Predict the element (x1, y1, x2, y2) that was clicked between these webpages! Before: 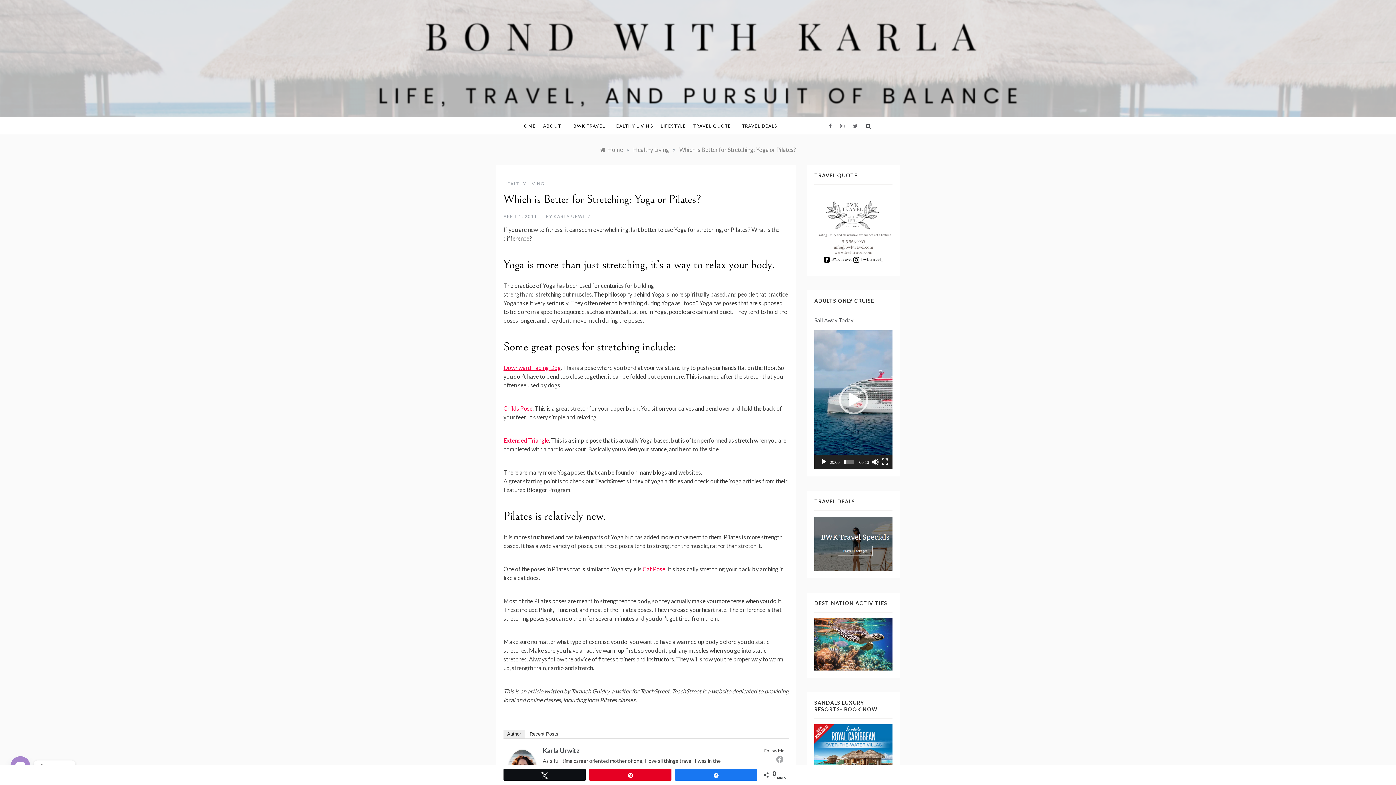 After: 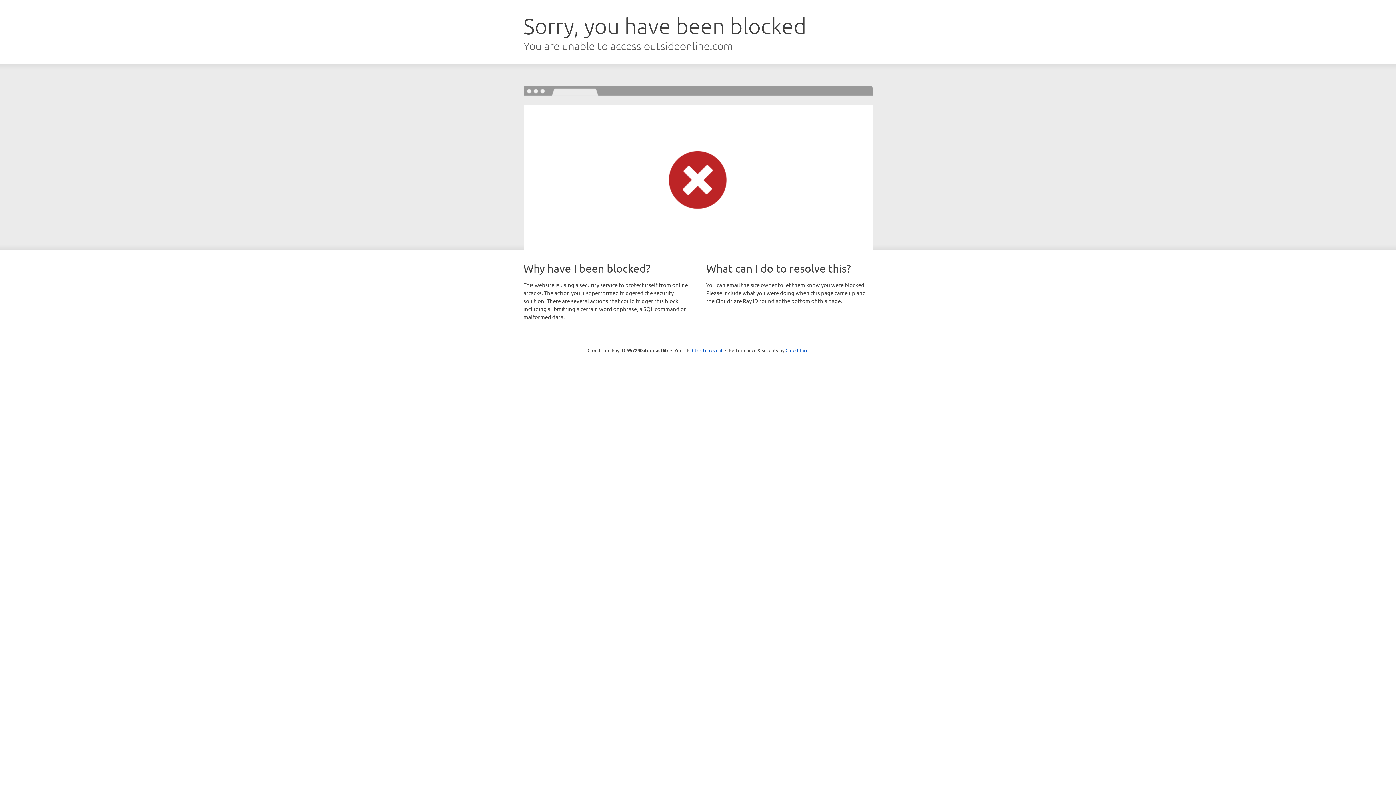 Action: label: Downward Facing Dog bbox: (503, 364, 561, 371)